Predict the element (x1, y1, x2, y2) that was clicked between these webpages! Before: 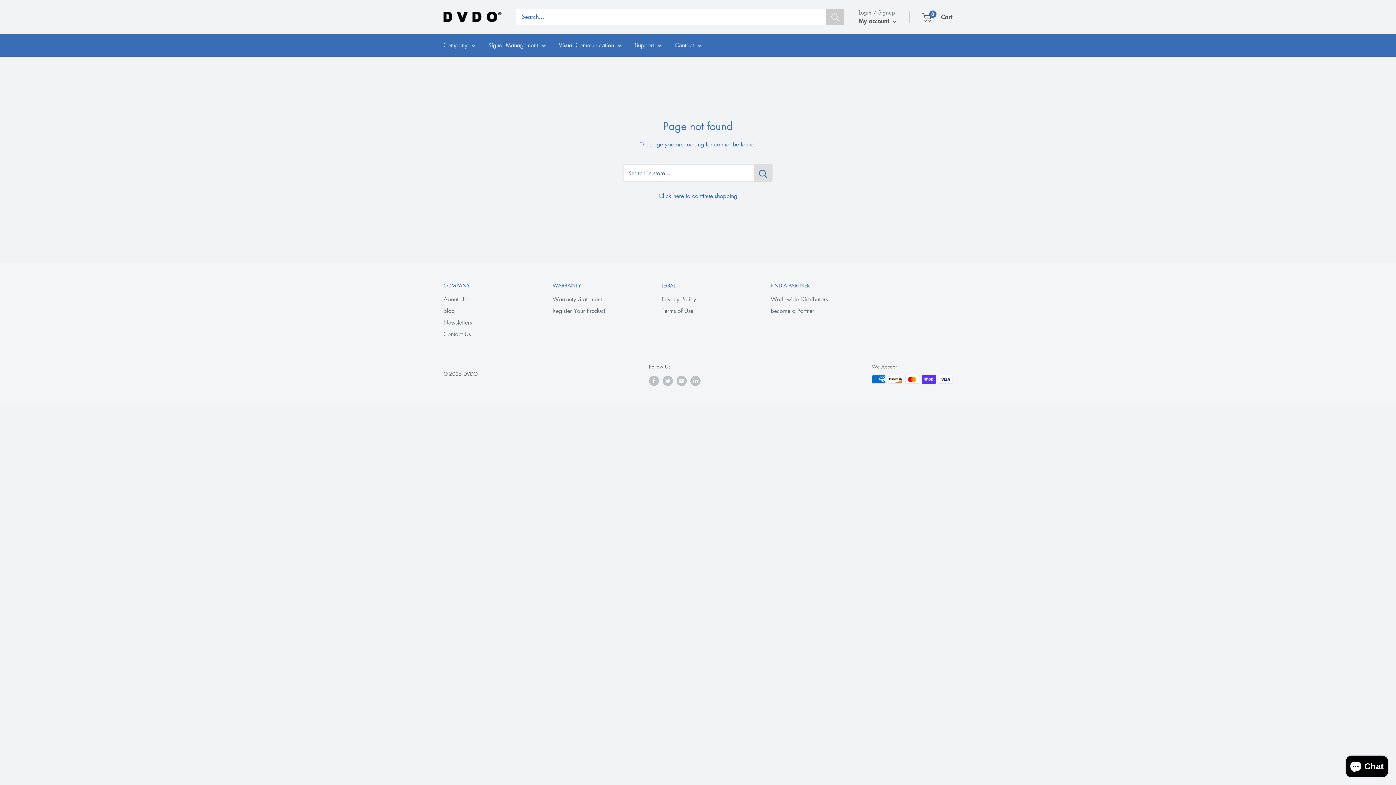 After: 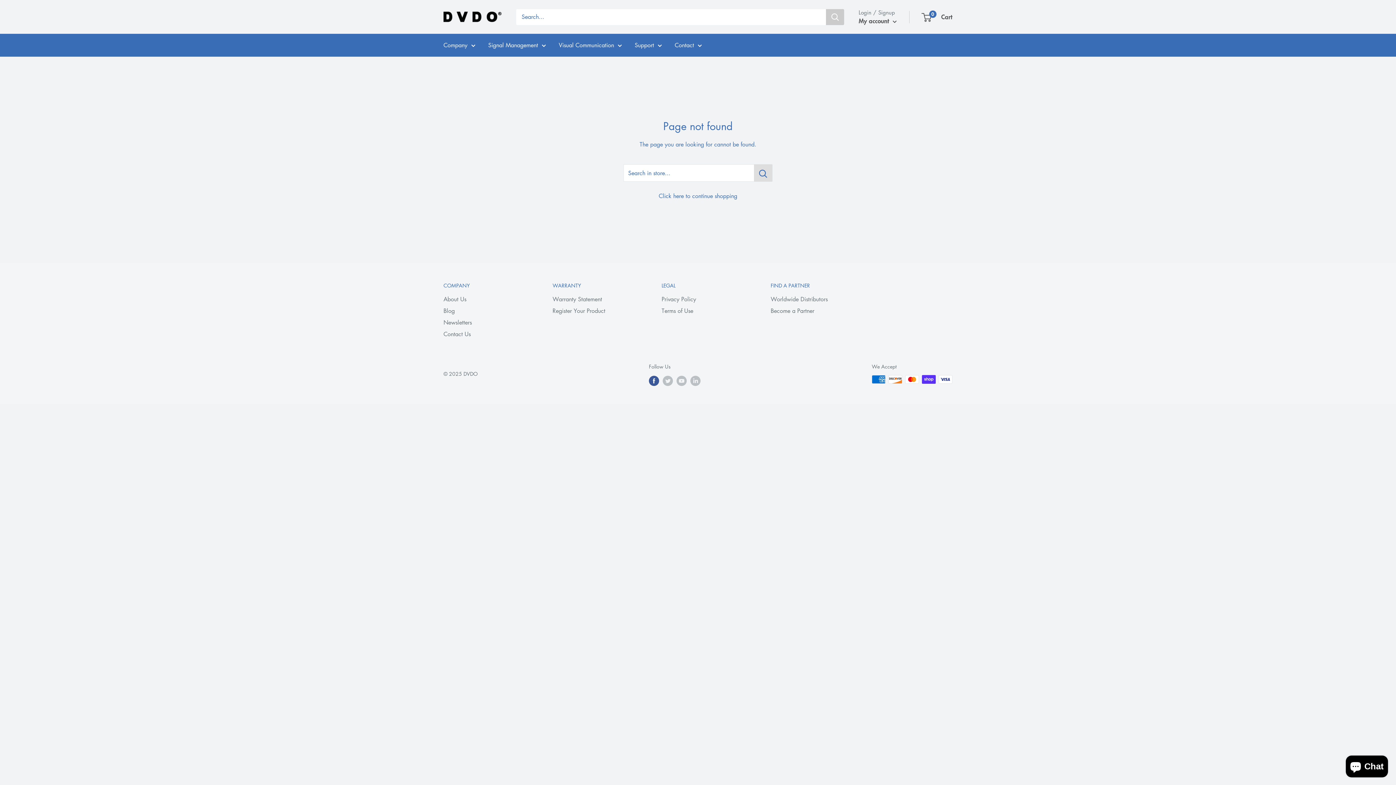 Action: bbox: (649, 375, 659, 386) label: Follow us on Facebook